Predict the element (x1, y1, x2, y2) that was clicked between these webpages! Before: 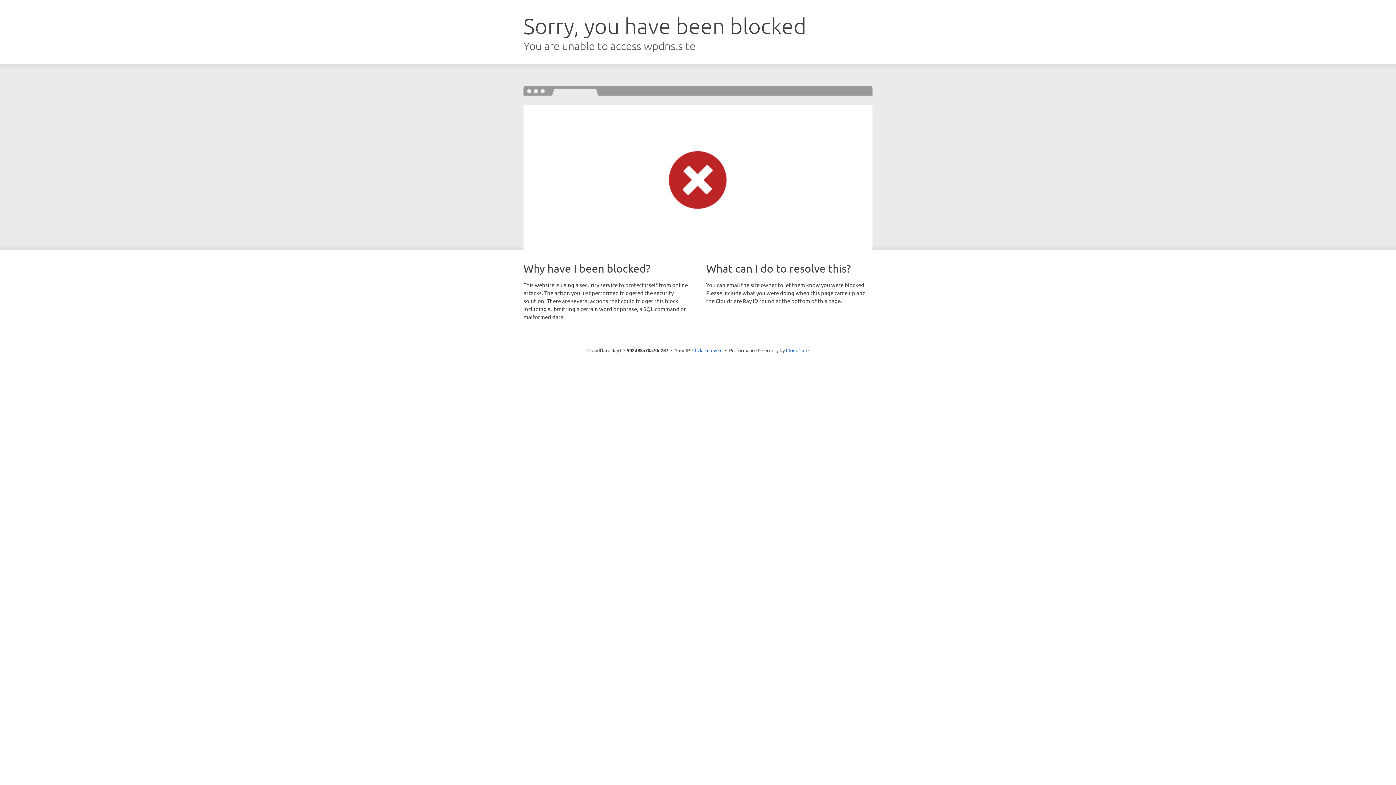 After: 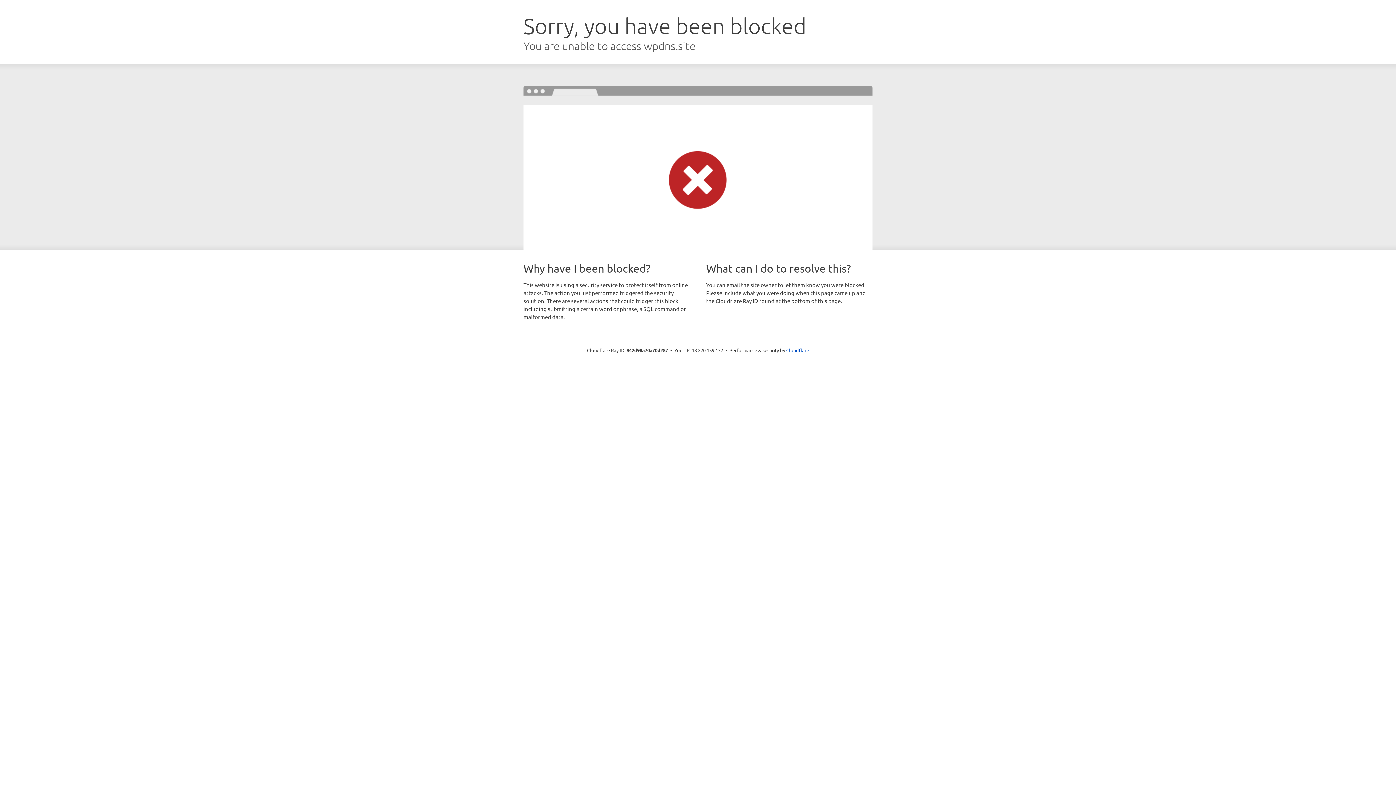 Action: label: Click to reveal bbox: (692, 346, 722, 353)